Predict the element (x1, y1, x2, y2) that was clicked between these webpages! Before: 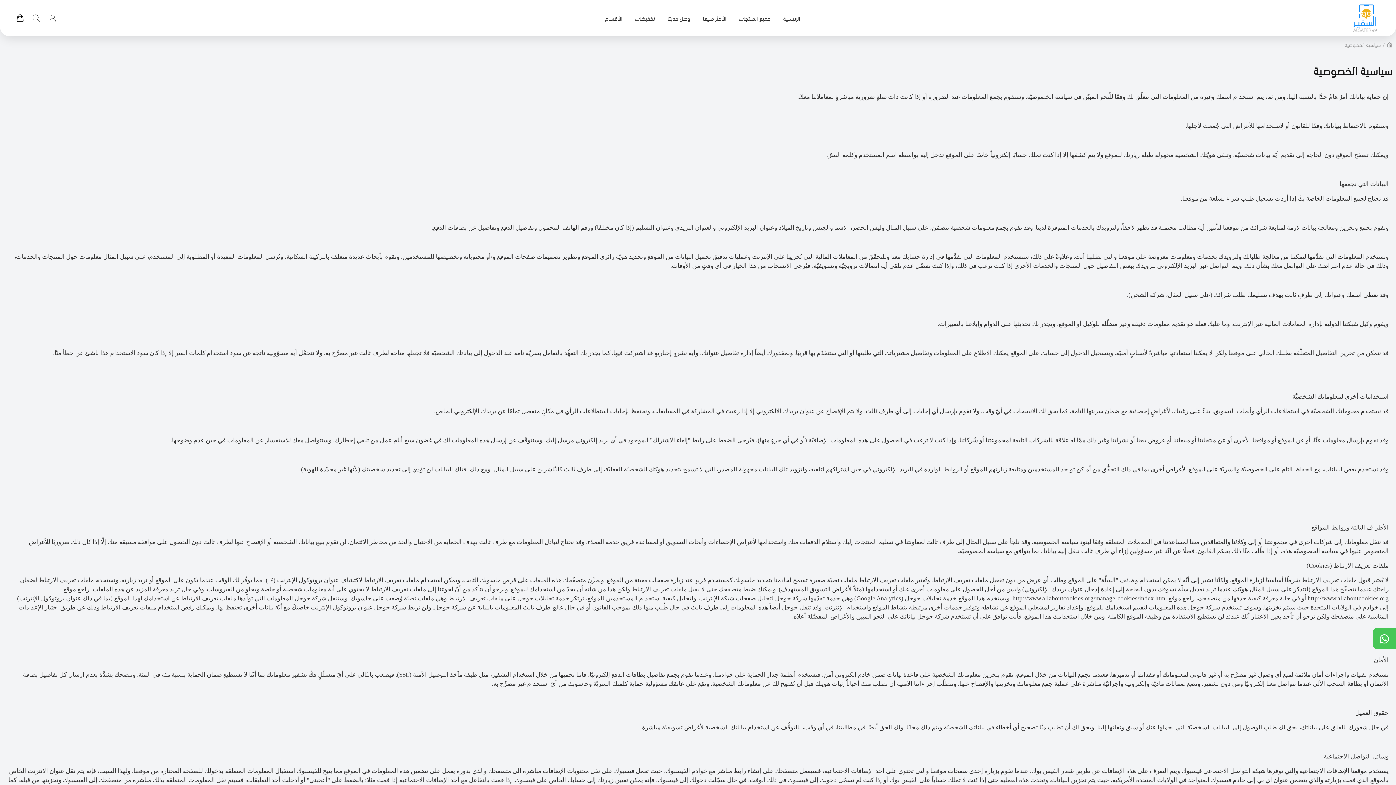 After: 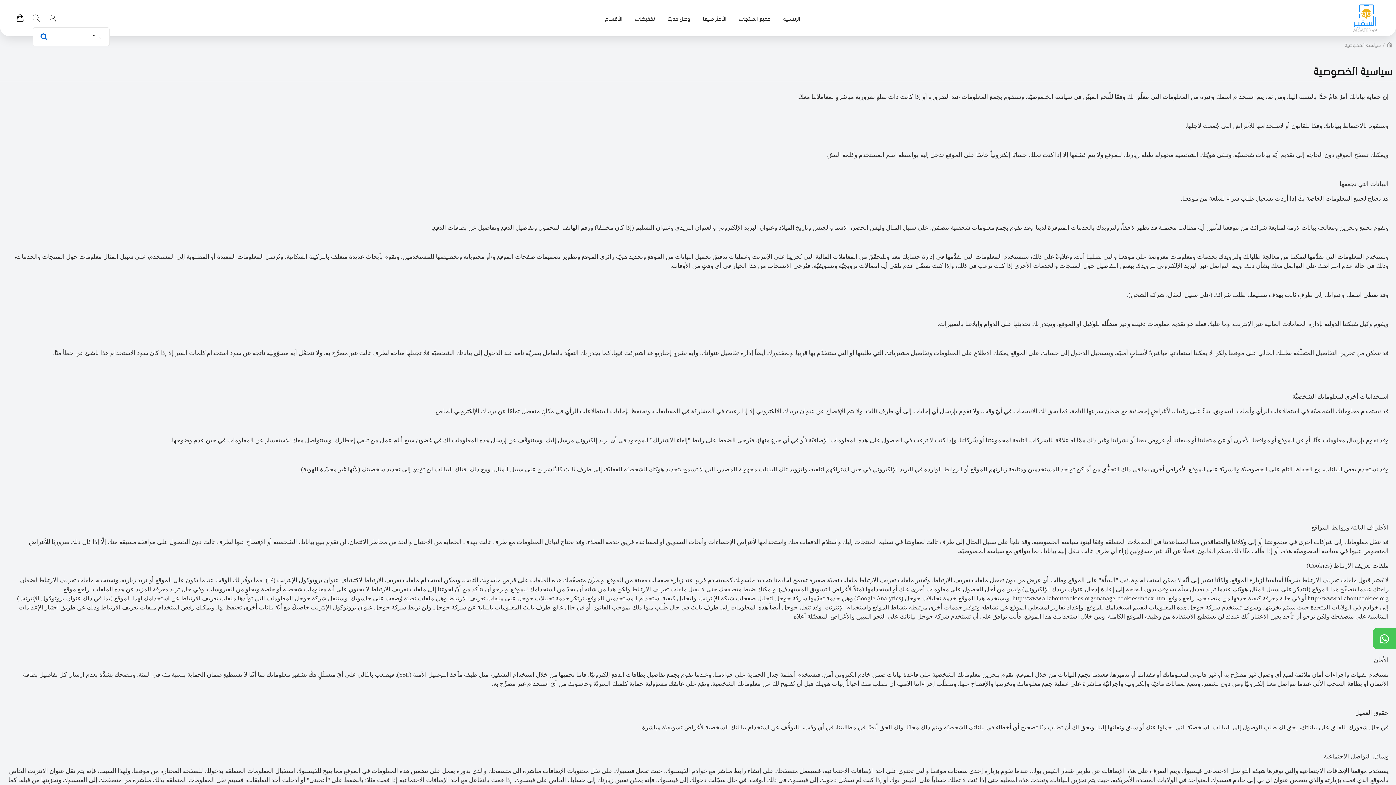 Action: bbox: (32, 12, 40, 23)